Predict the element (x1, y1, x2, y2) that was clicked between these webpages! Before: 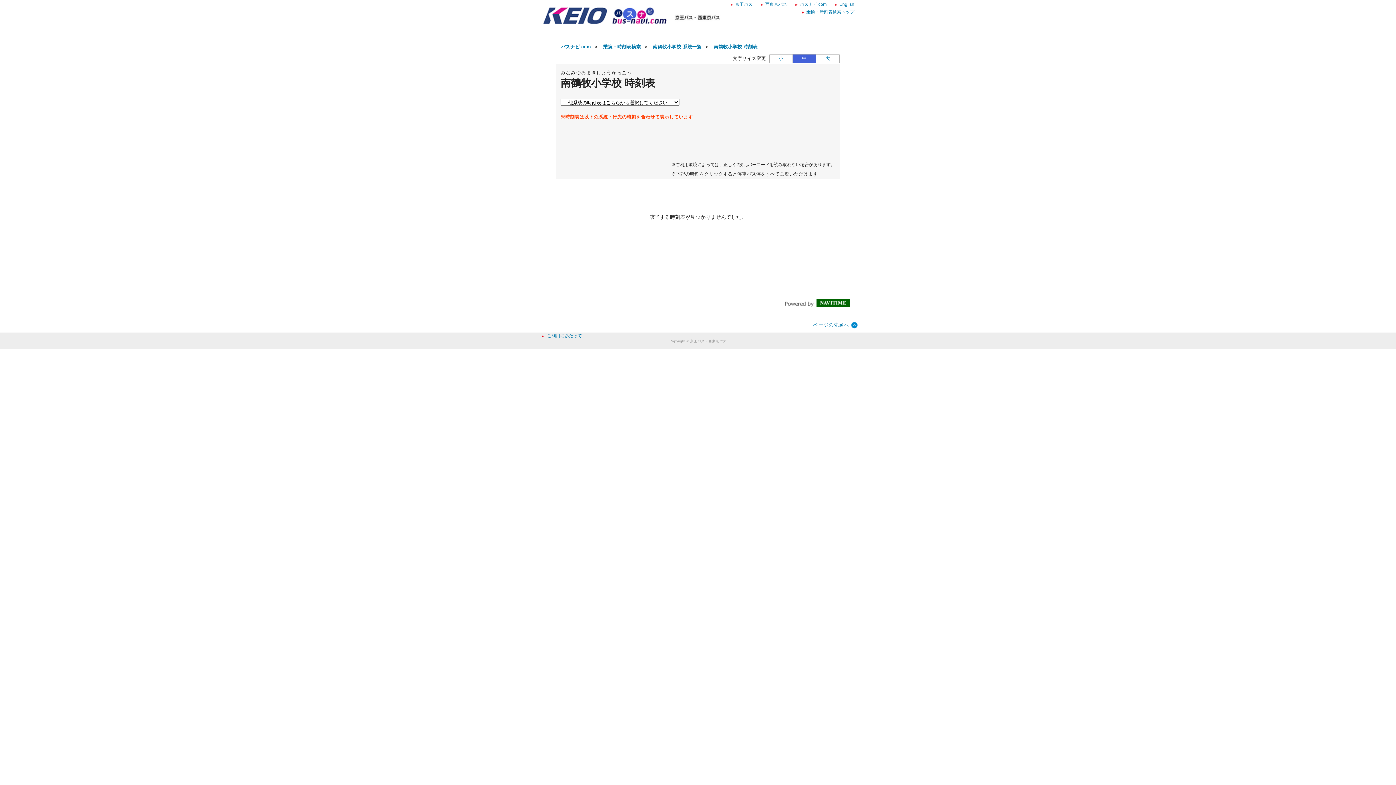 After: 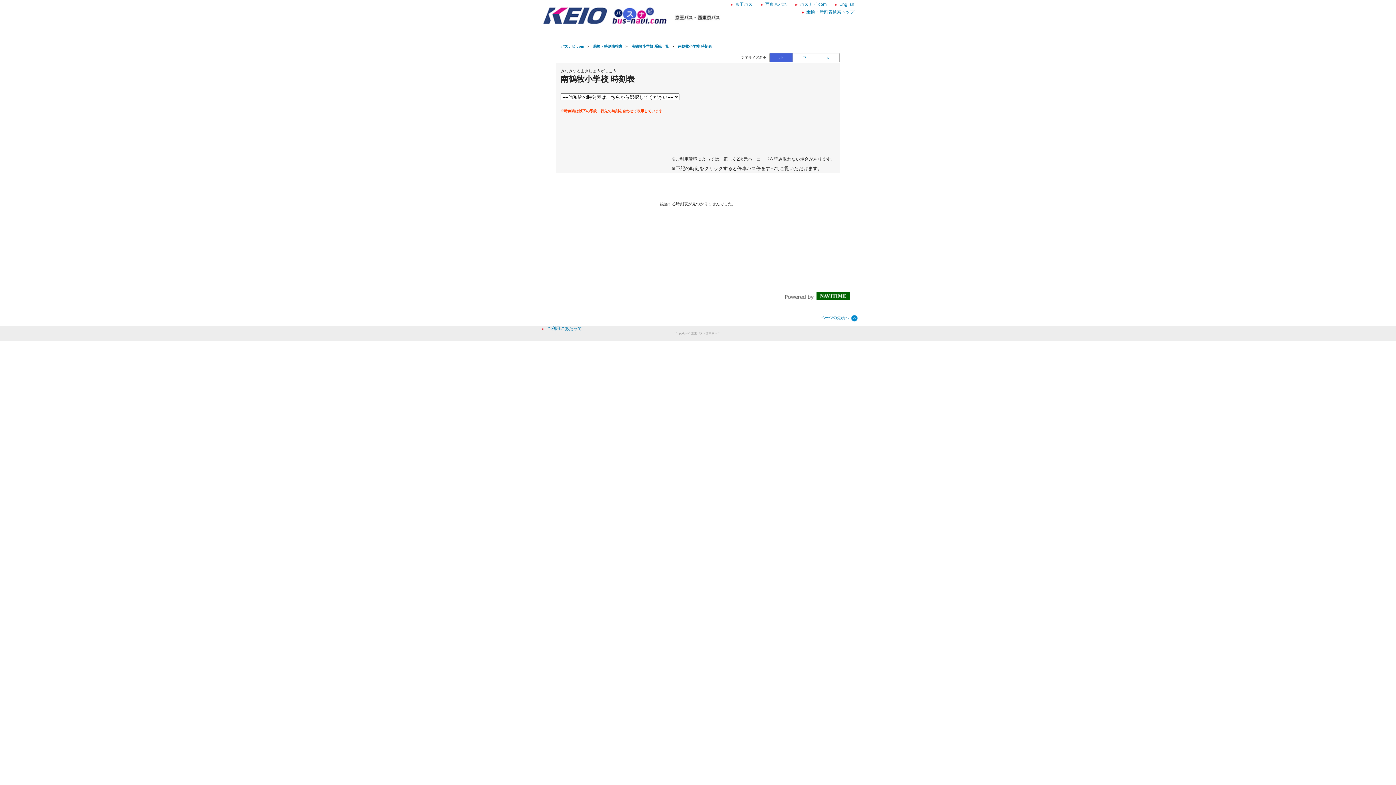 Action: label: 小 bbox: (769, 54, 792, 62)